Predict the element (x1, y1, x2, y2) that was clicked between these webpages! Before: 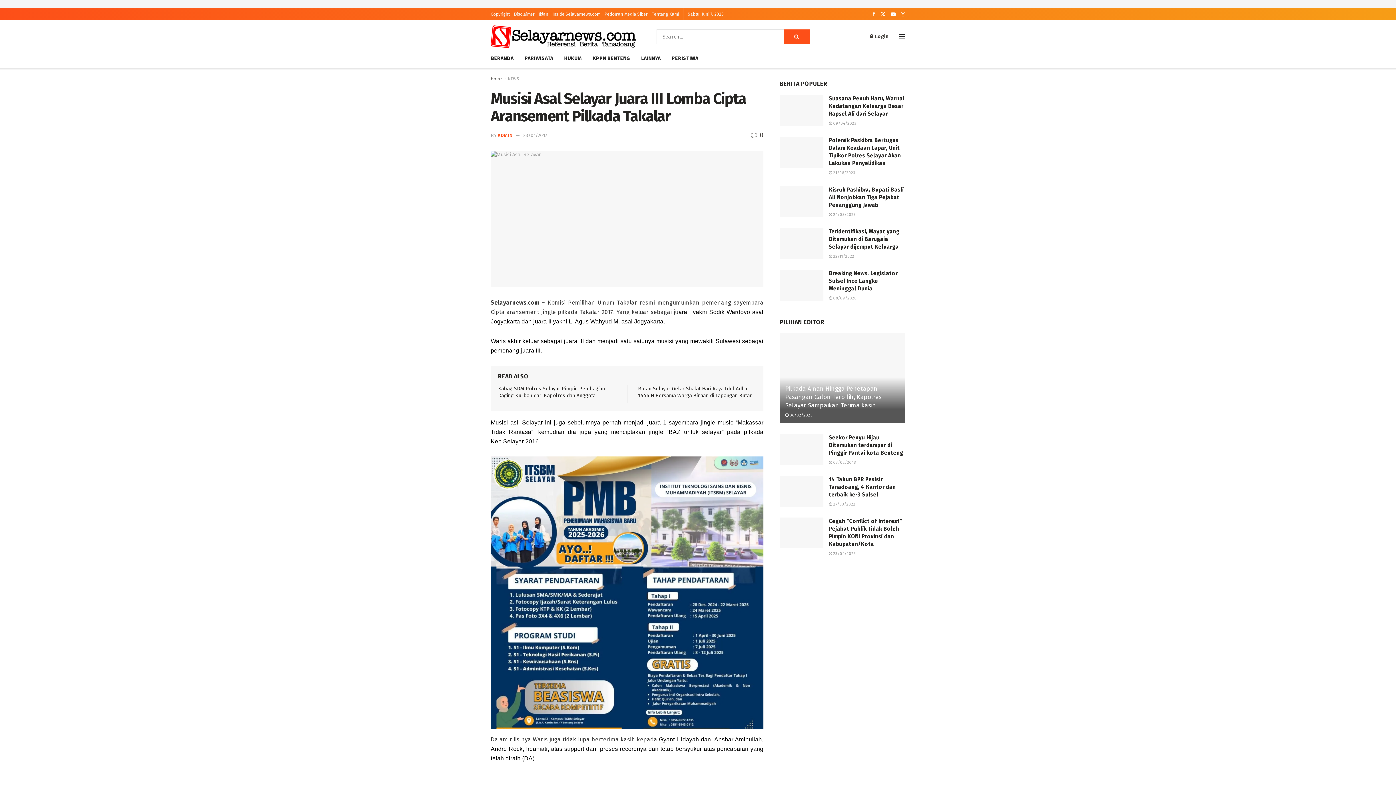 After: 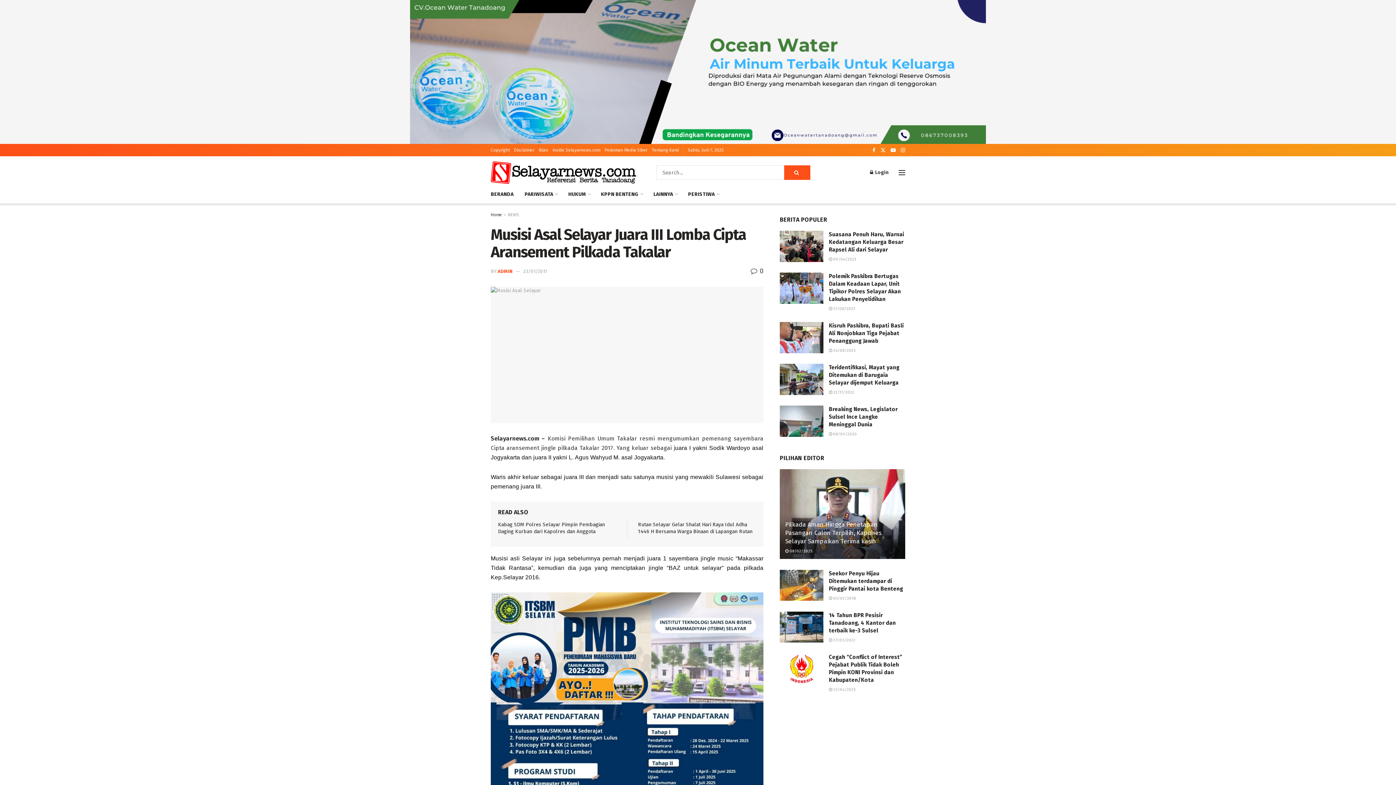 Action: bbox: (780, 475, 823, 507) label: Read article: 14 Tahun BPR Pesisir Tanadoang, 4 Kantor dan terbaik ke-3 Sulsel